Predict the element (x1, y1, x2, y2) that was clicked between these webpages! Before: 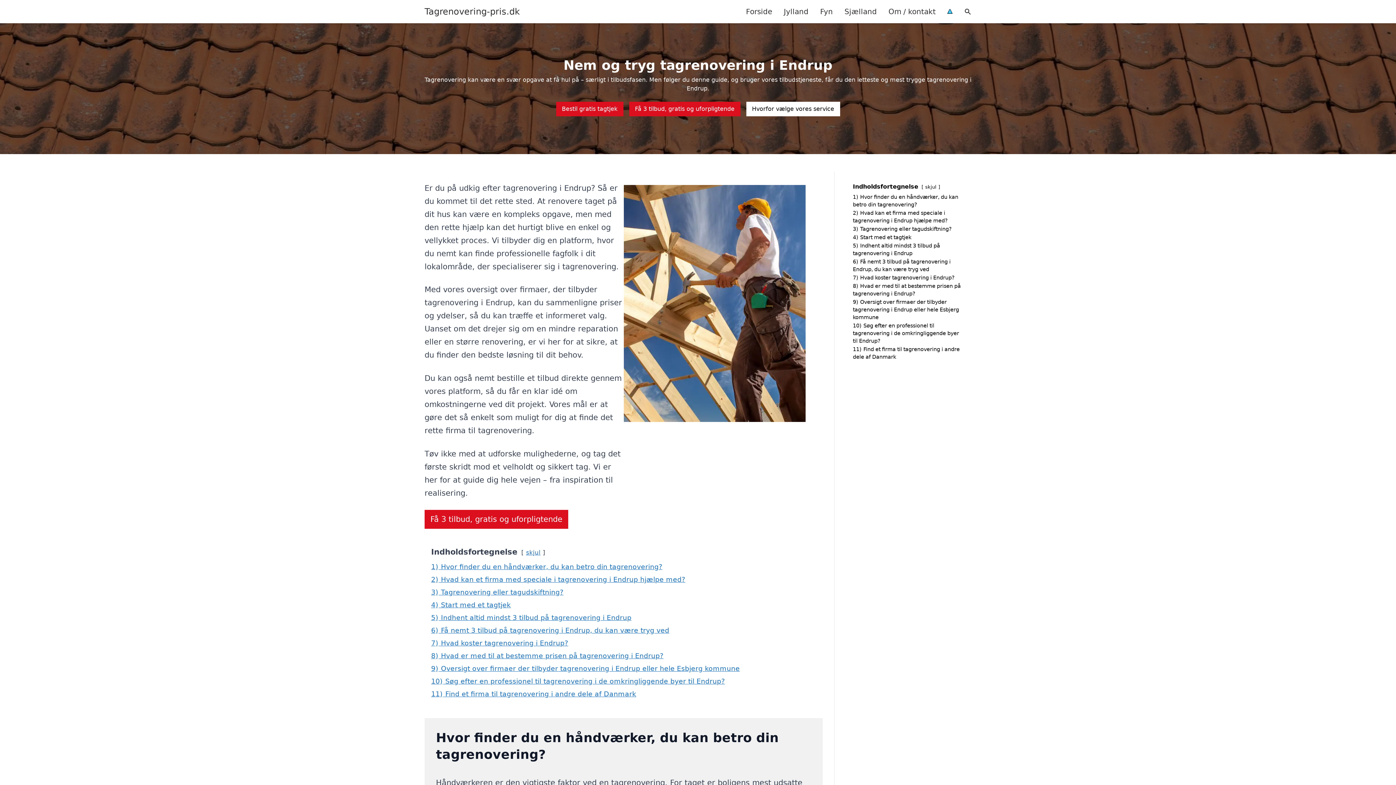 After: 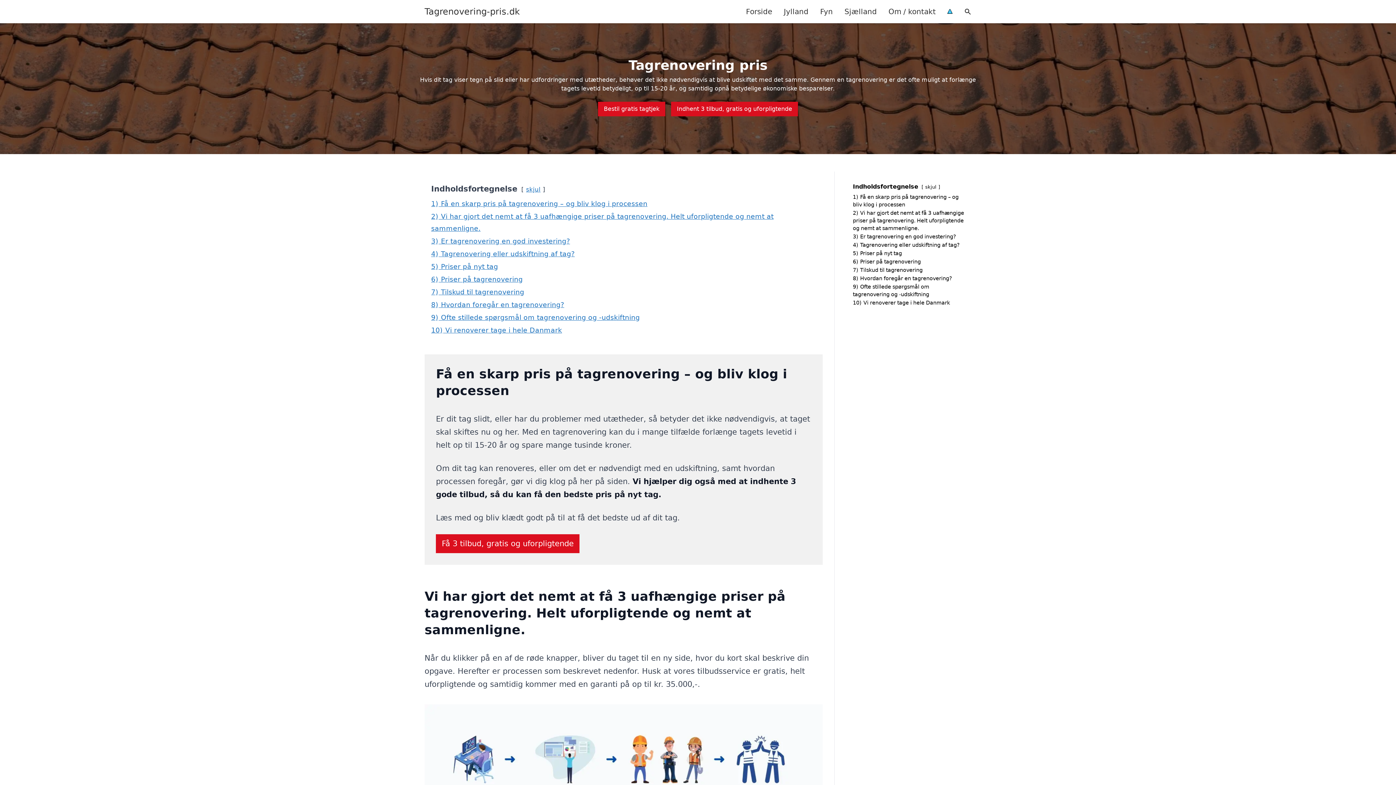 Action: bbox: (424, 5, 520, 17) label: Tagrenovering-pris.dk